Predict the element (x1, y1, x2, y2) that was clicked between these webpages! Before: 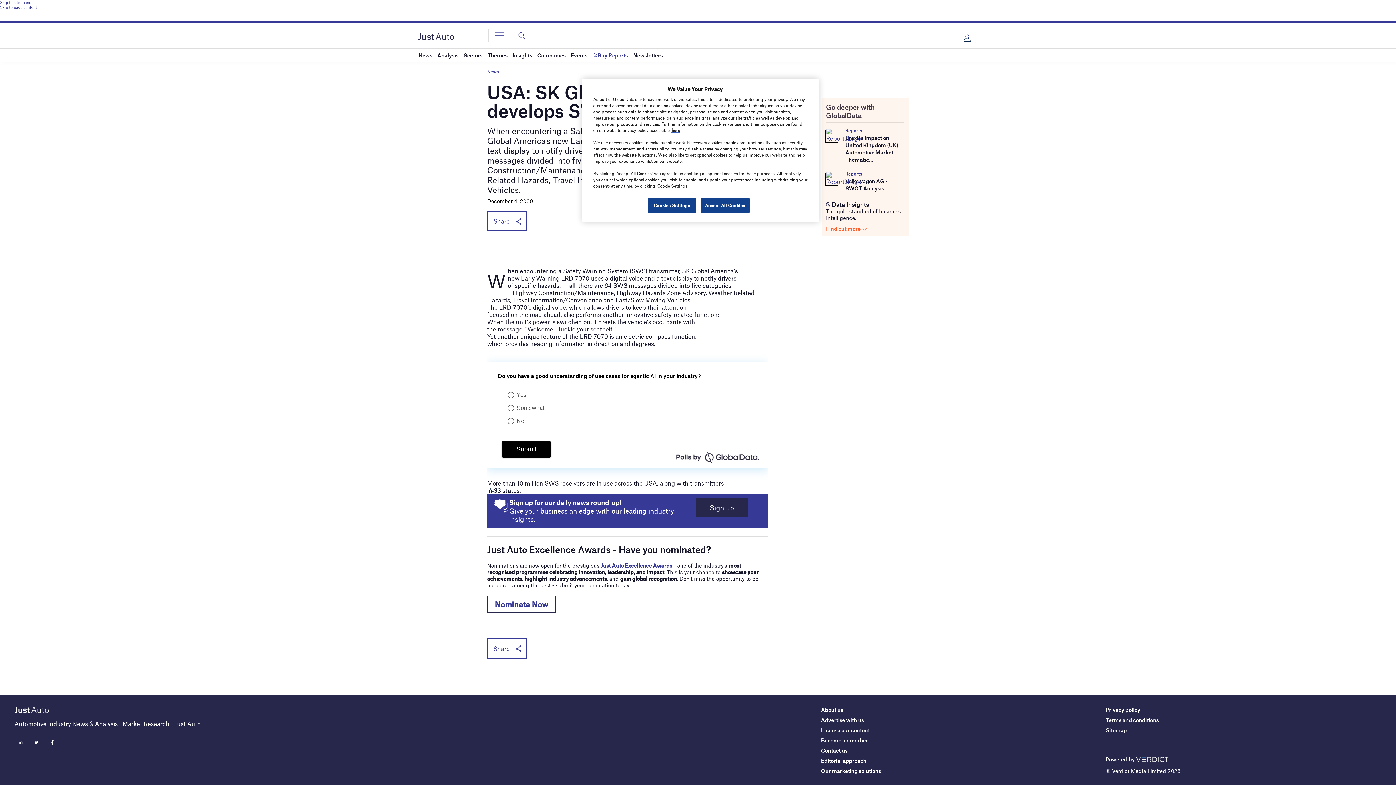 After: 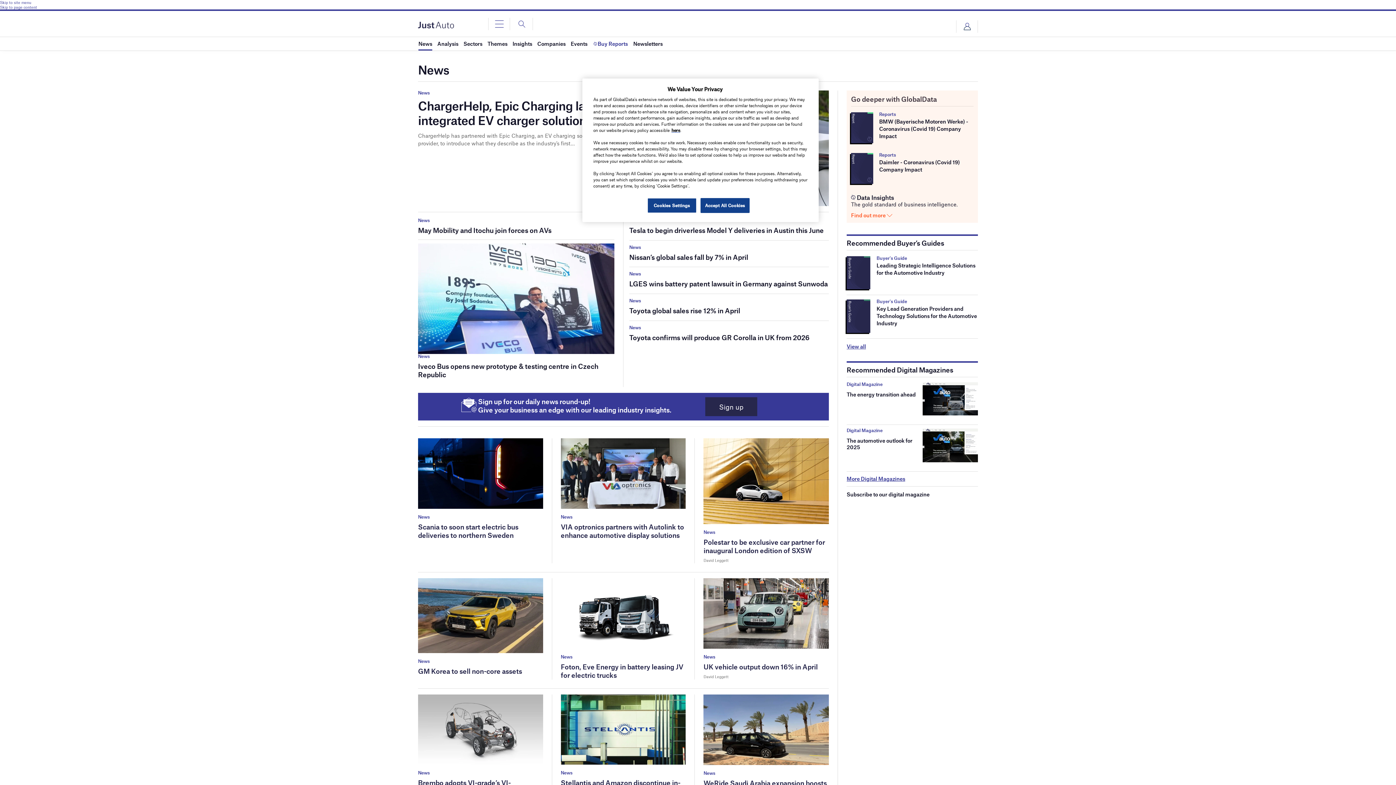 Action: bbox: (418, 48, 432, 61) label: News